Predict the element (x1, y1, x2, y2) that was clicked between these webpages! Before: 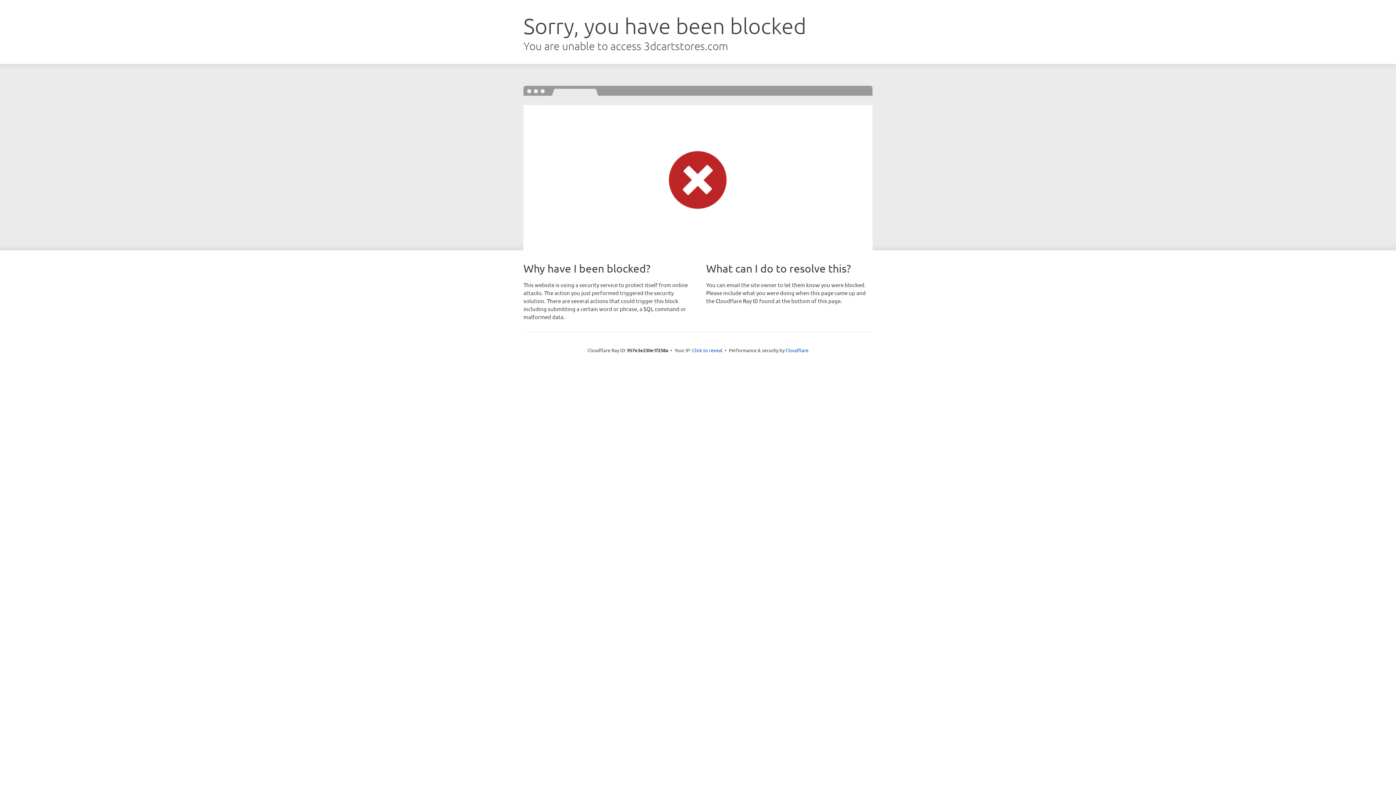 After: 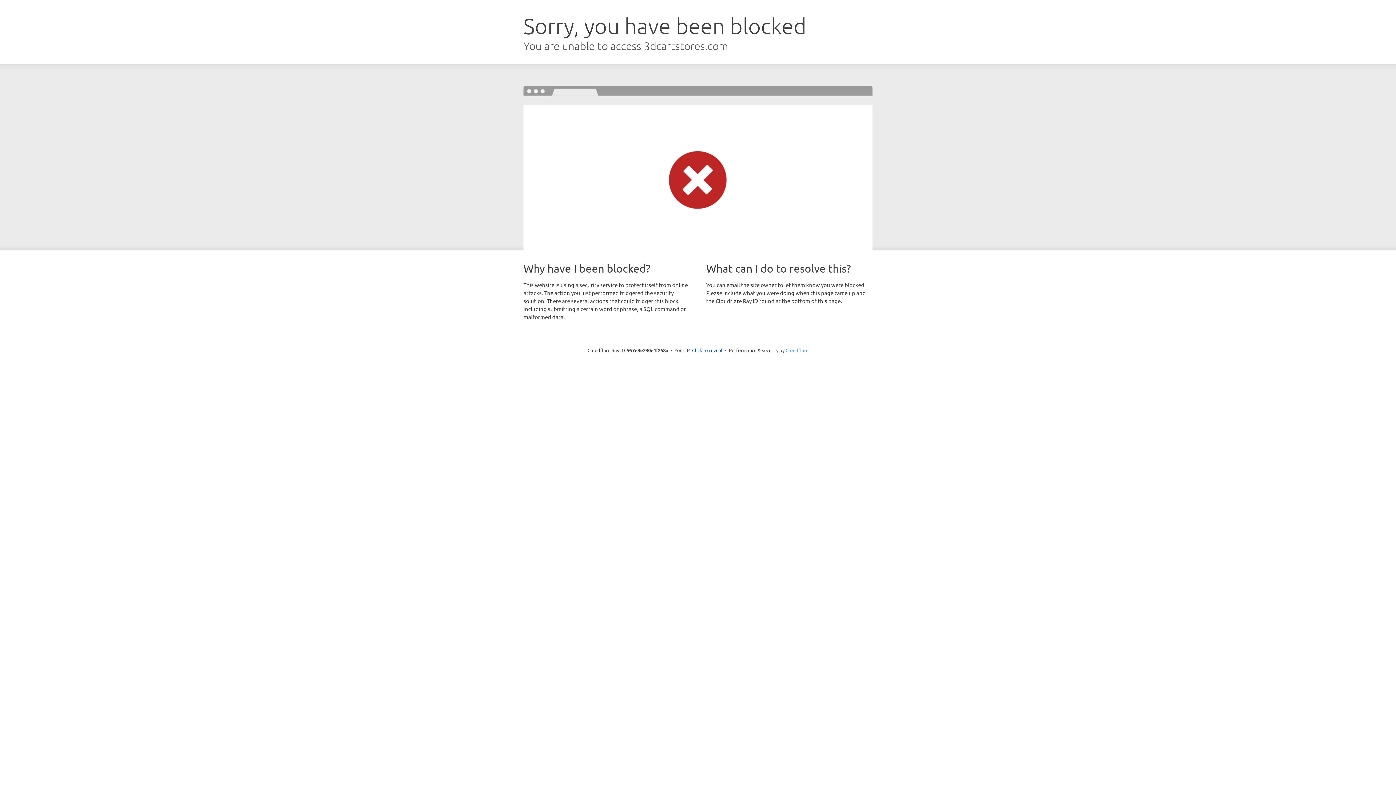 Action: bbox: (785, 347, 808, 353) label: Cloudflare